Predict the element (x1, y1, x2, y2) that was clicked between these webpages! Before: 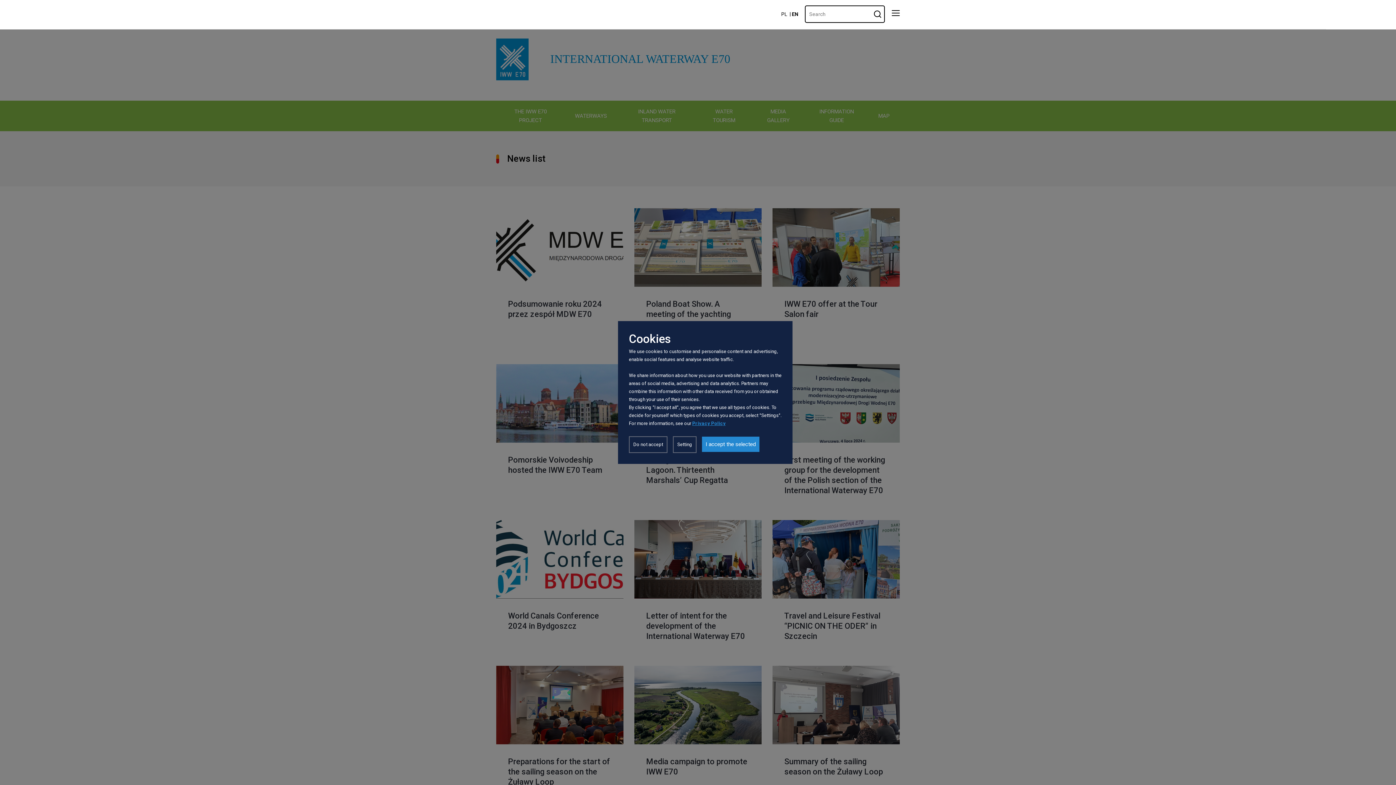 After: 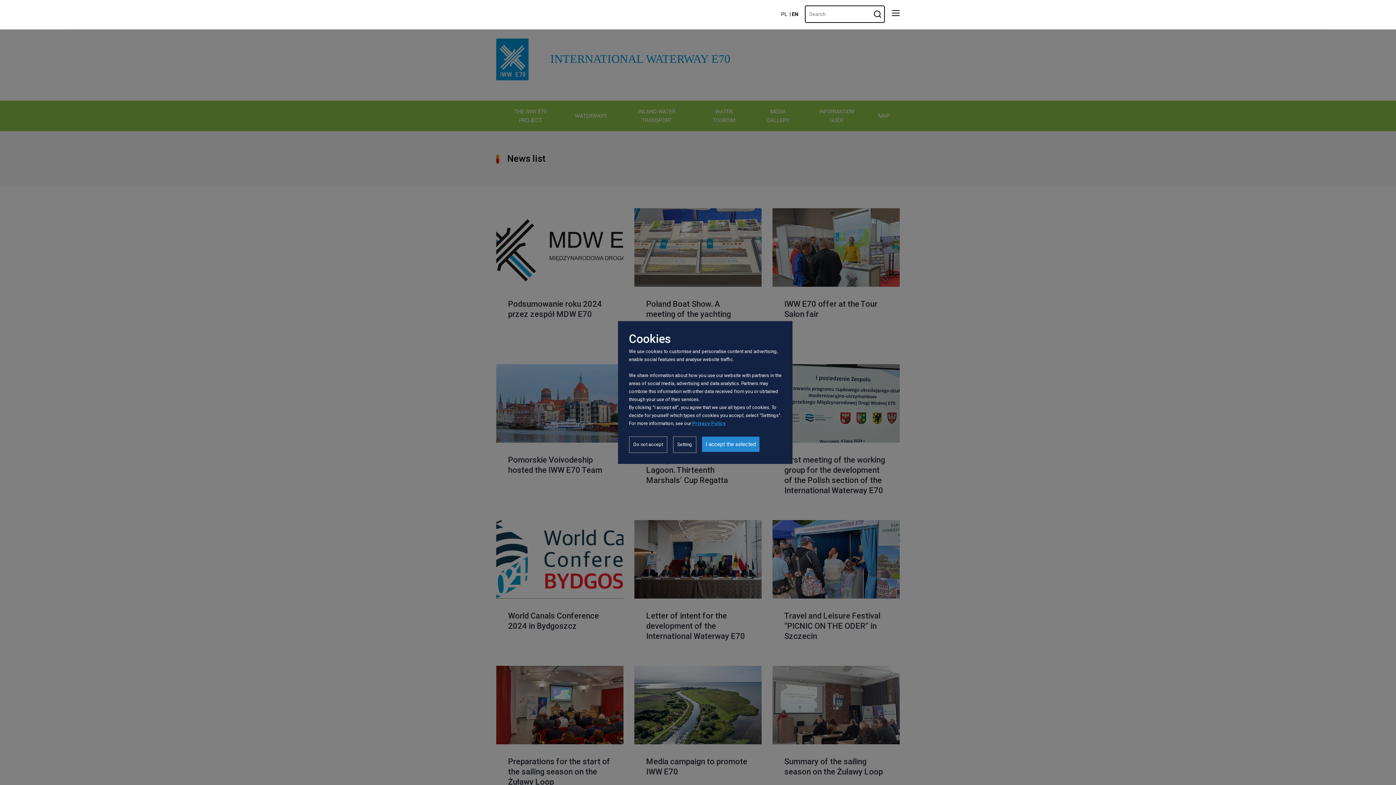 Action: label: EN bbox: (792, 11, 798, 16)